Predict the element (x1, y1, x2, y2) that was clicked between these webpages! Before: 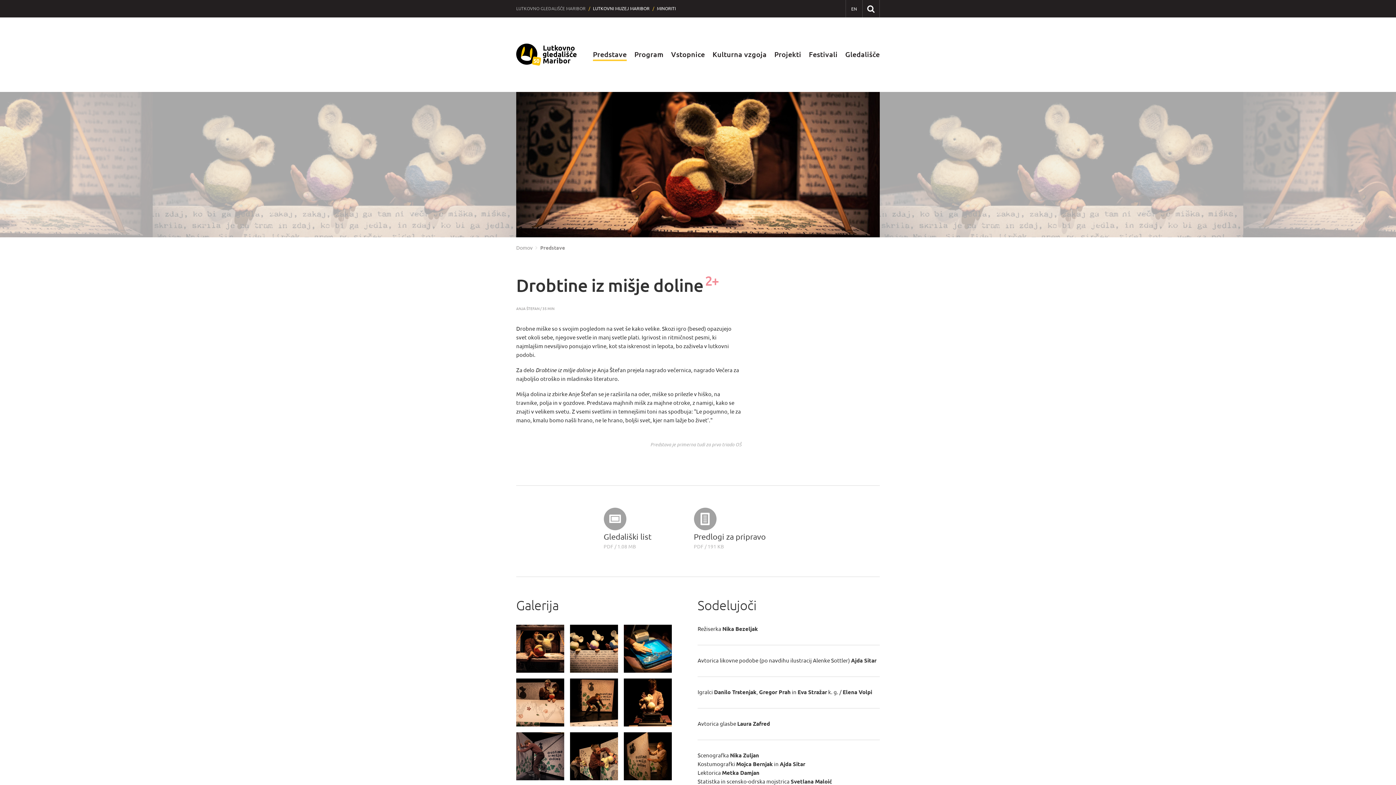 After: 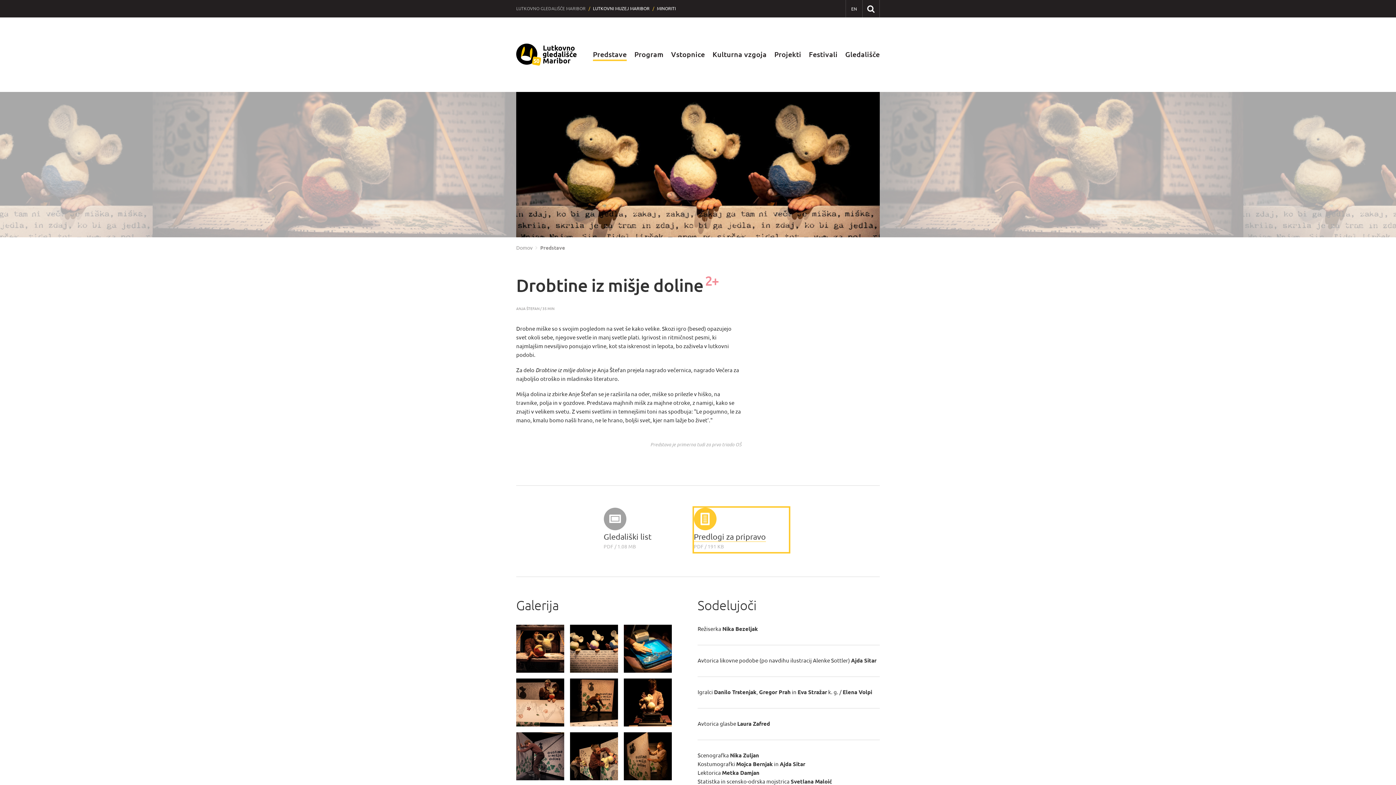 Action: label: Predlogi za pripravo
PDF / 191 KB bbox: (694, 508, 788, 552)